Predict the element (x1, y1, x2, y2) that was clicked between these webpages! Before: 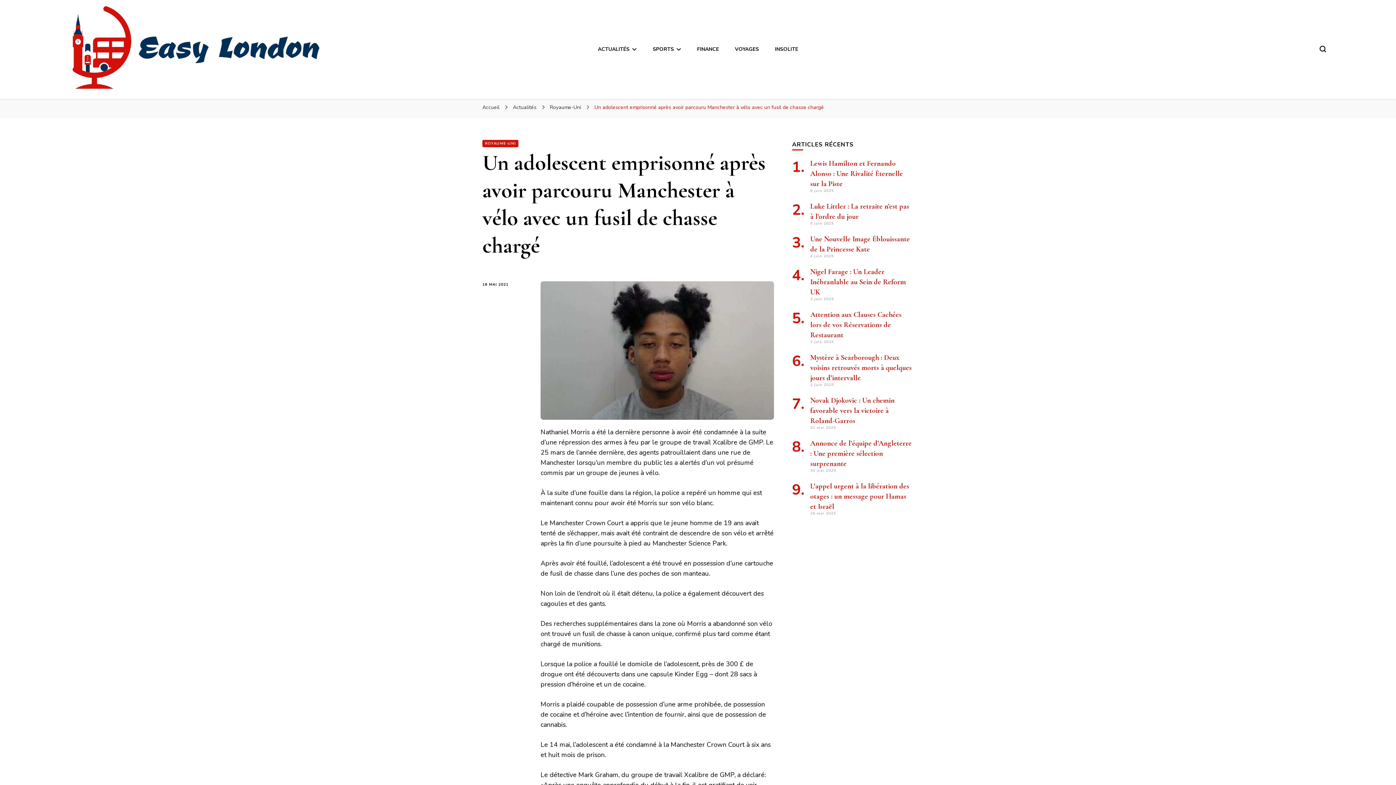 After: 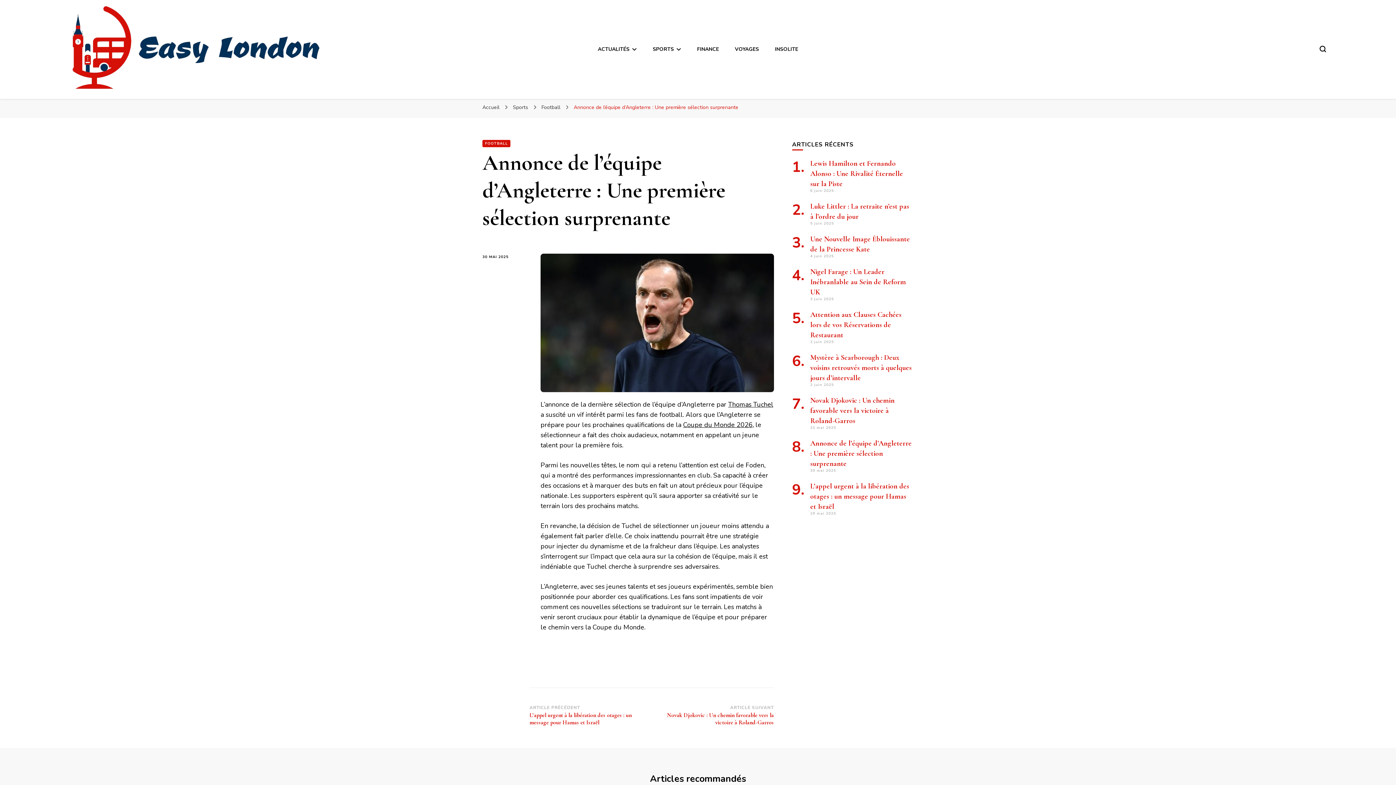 Action: bbox: (810, 439, 911, 468) label: Annonce de l’équipe d’Angleterre : Une première sélection surprenante